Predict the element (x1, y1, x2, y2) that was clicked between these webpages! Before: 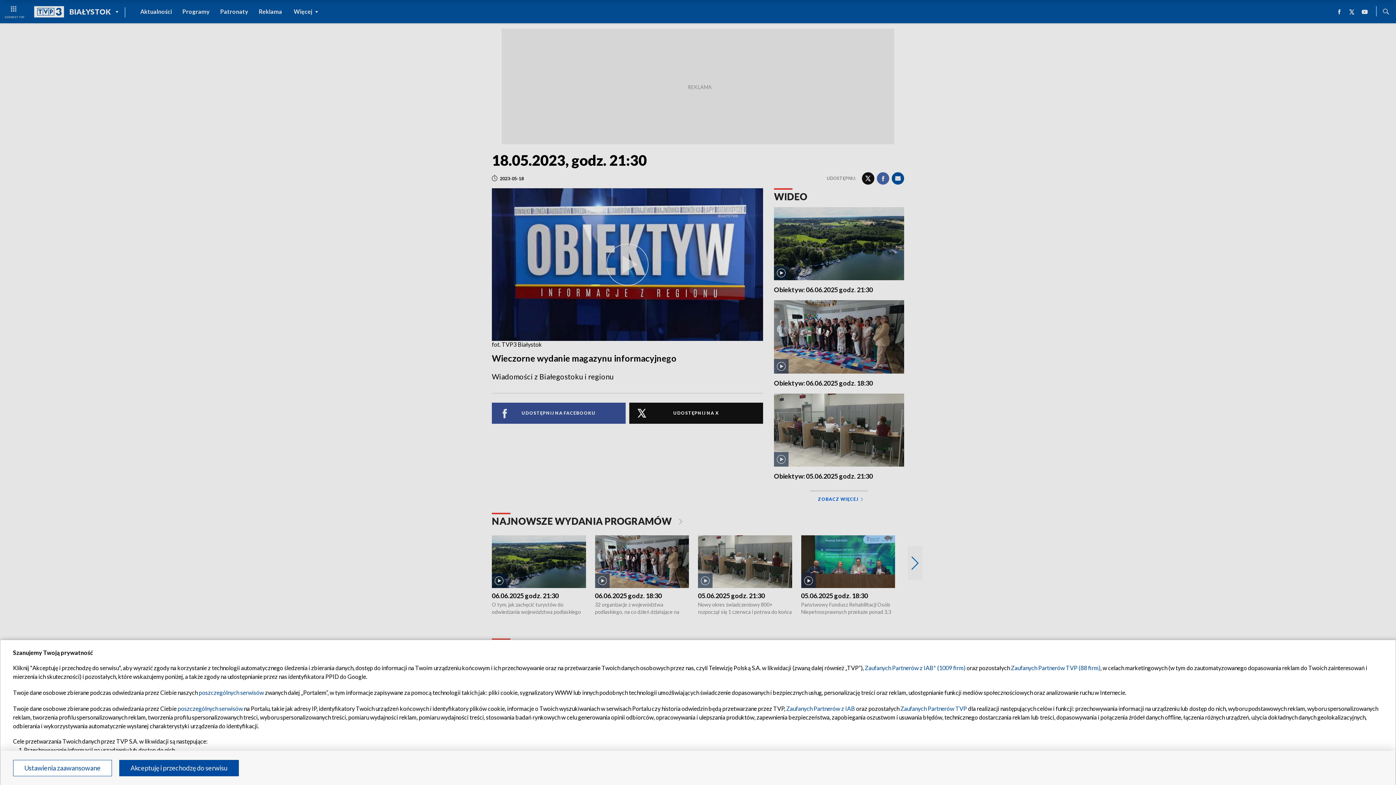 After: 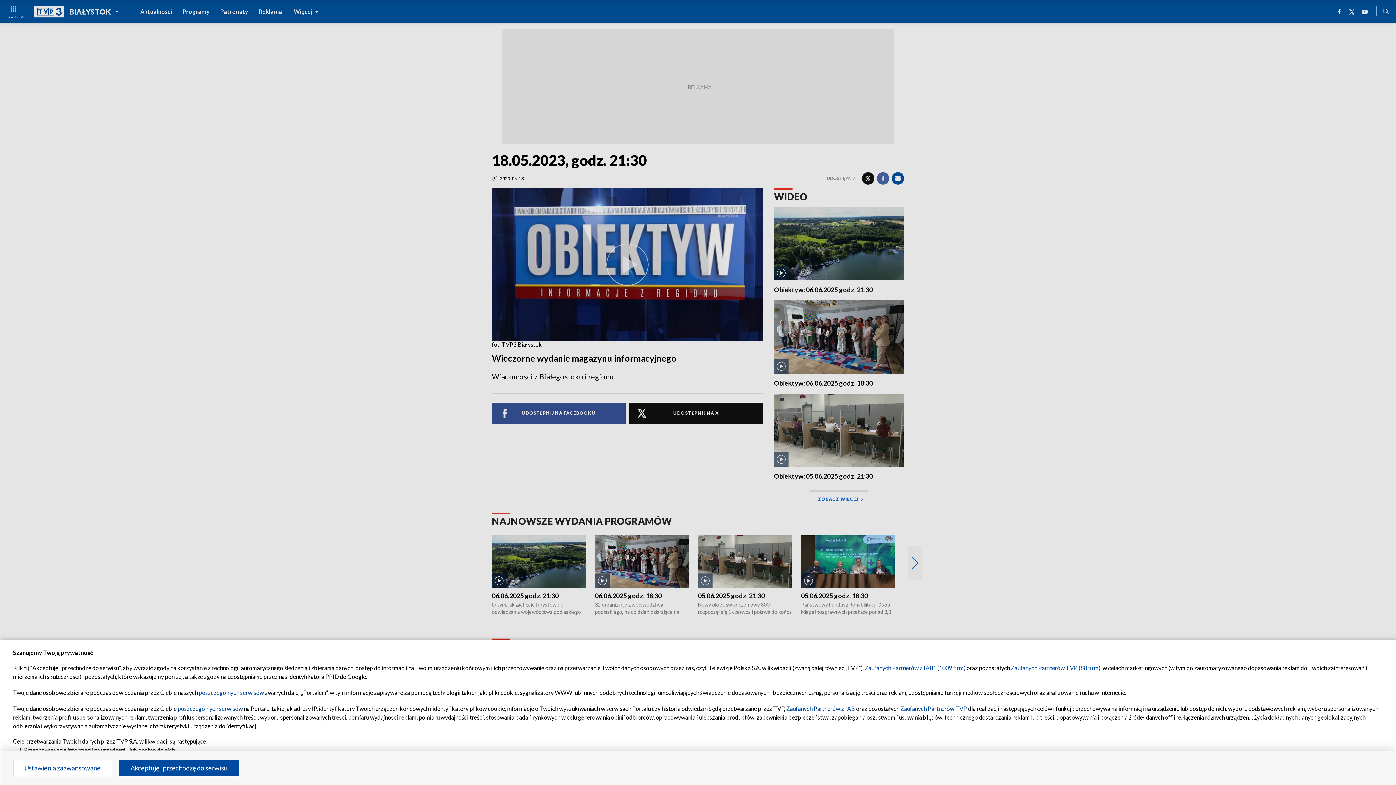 Action: label: Zaufanych Partnerów TVP bbox: (900, 705, 967, 712)